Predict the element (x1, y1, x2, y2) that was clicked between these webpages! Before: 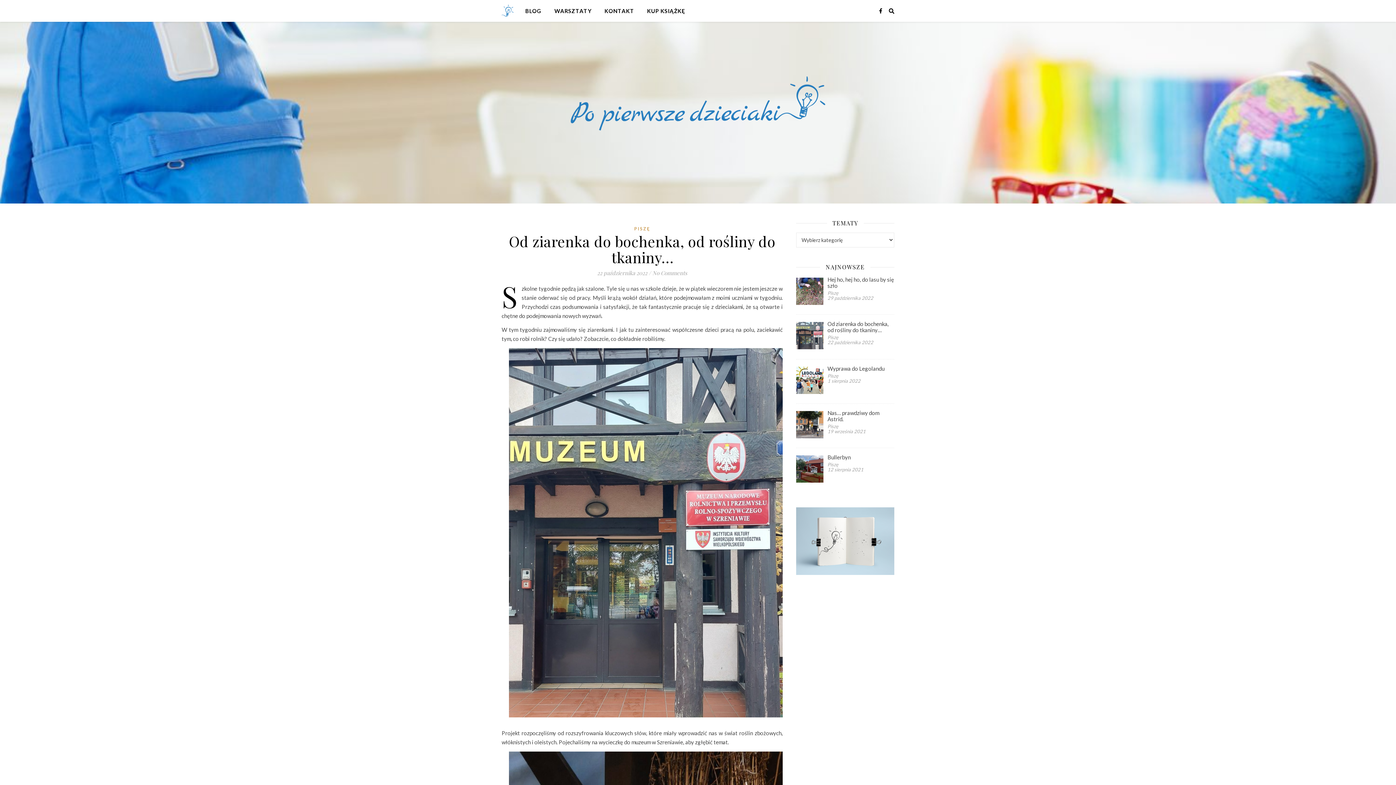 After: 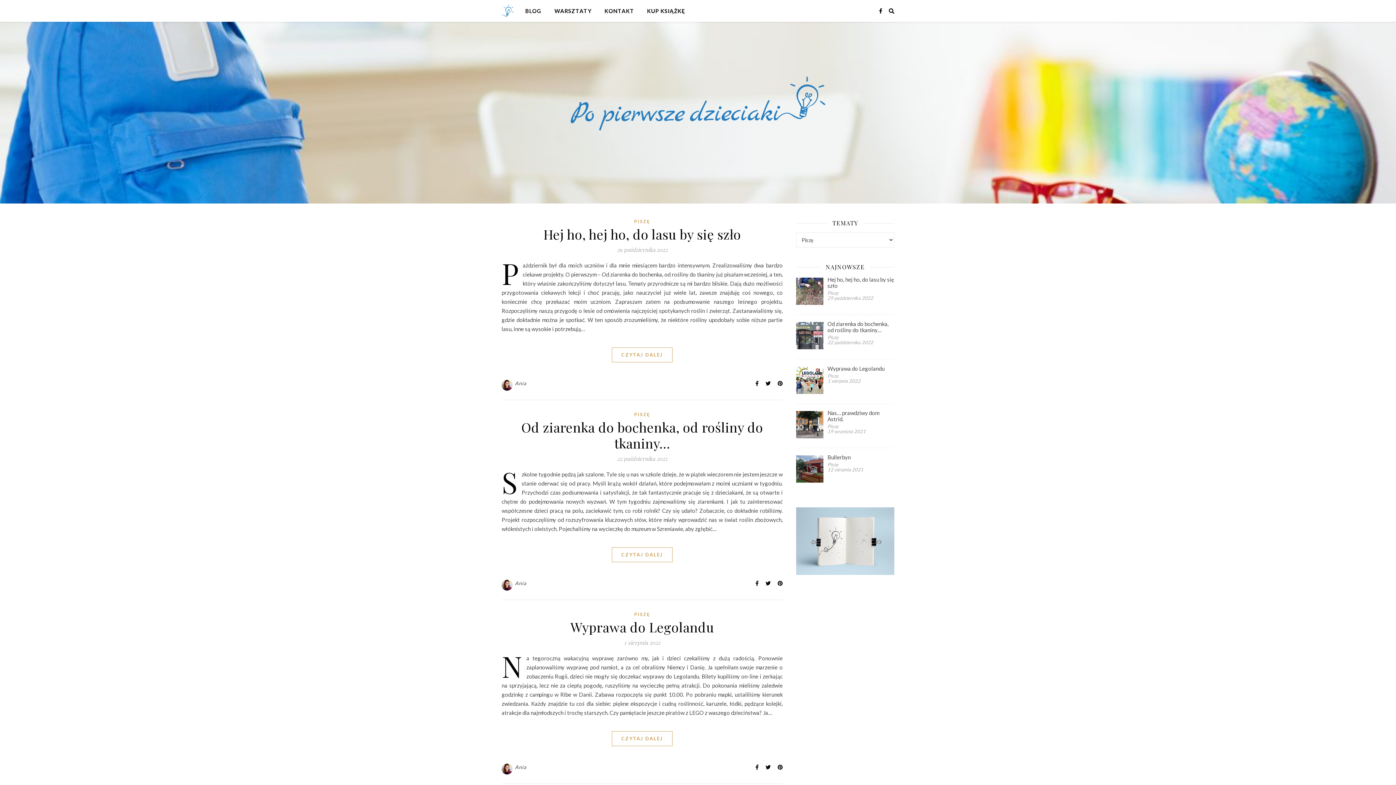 Action: bbox: (634, 226, 650, 231) label: PISZĘ